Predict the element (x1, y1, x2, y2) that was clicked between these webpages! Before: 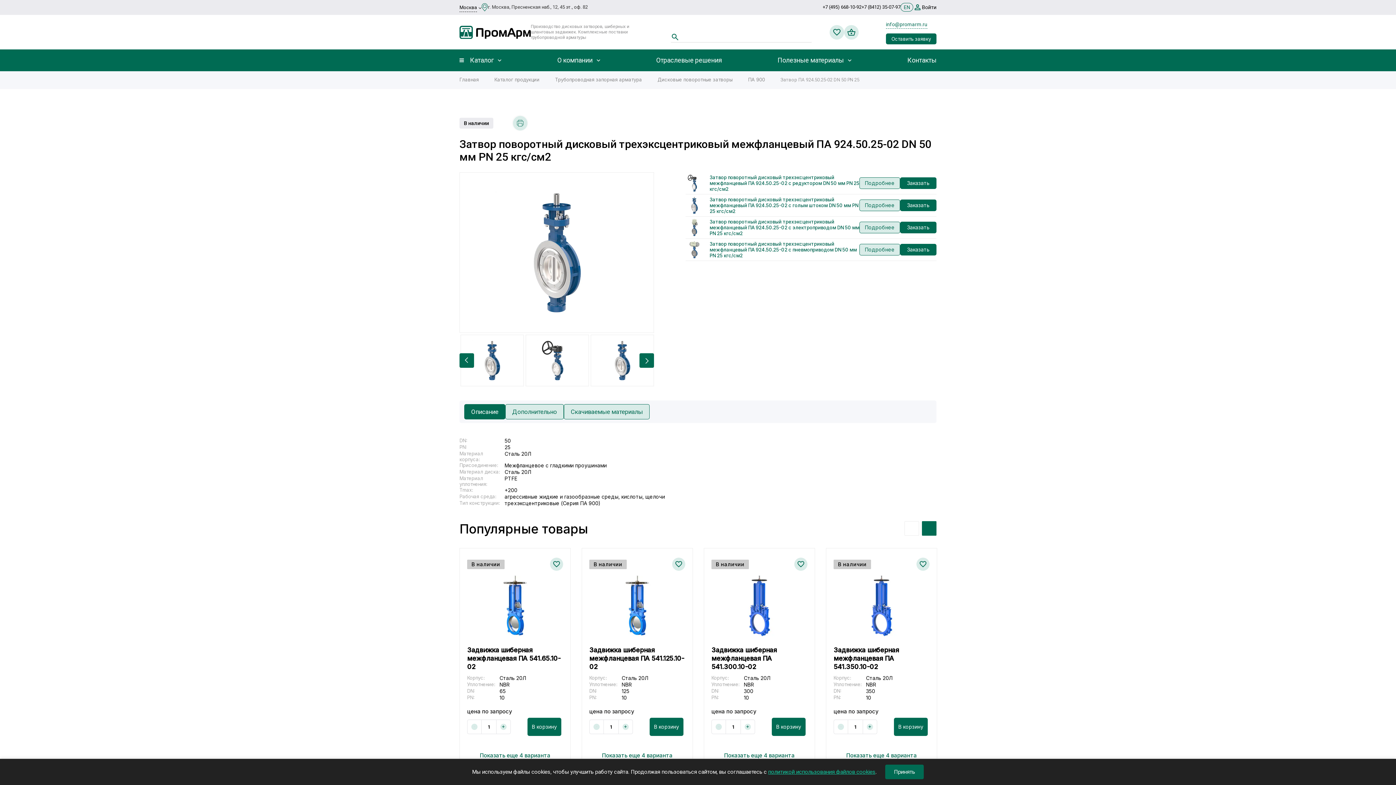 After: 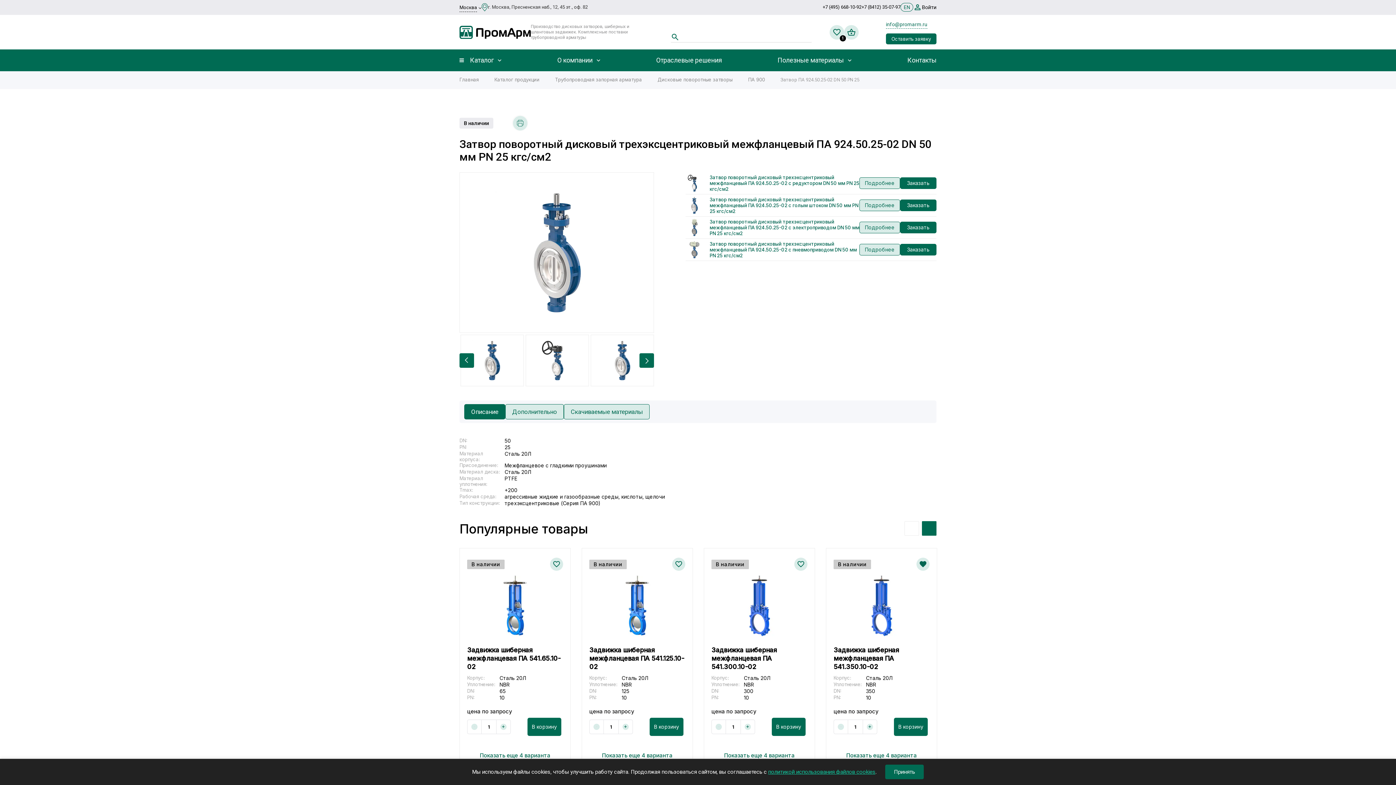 Action: bbox: (916, 557, 929, 570)